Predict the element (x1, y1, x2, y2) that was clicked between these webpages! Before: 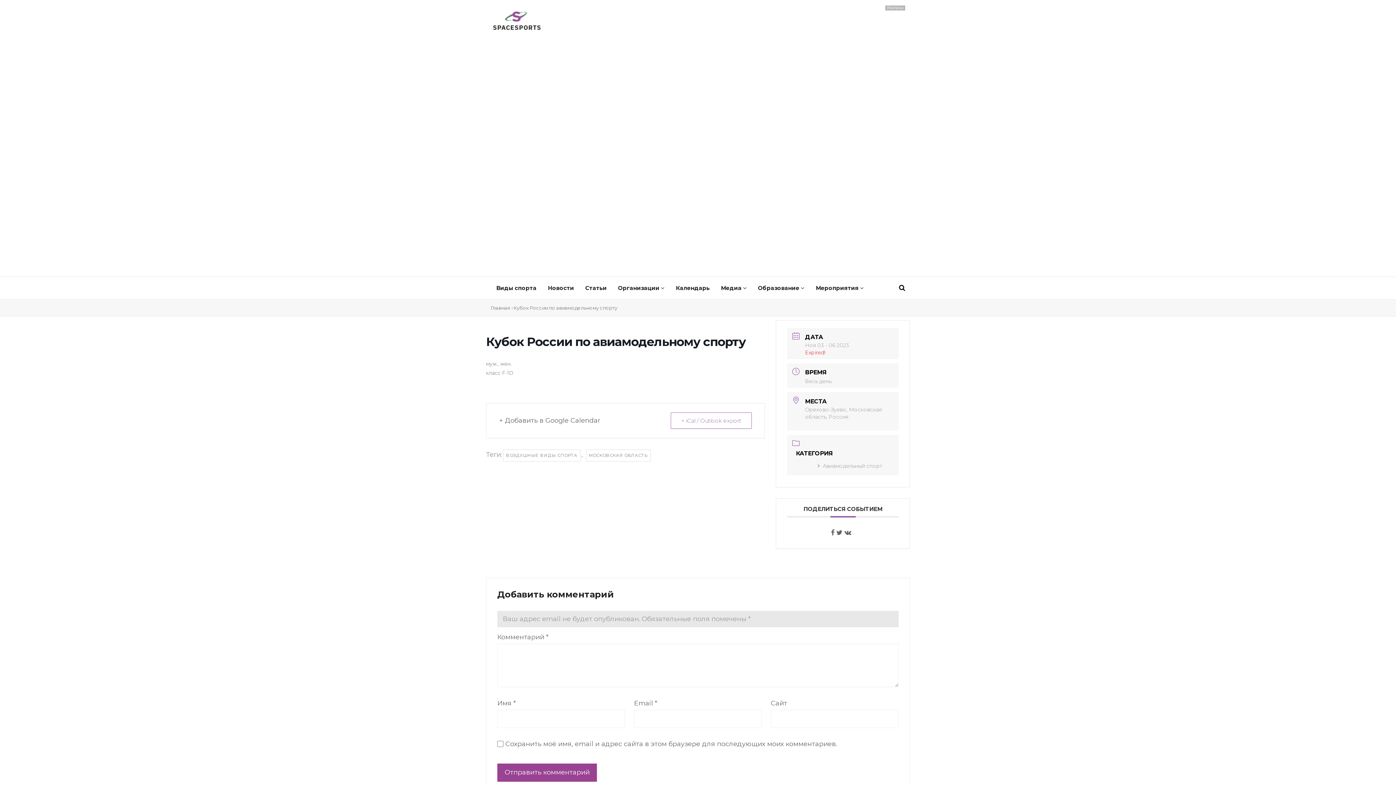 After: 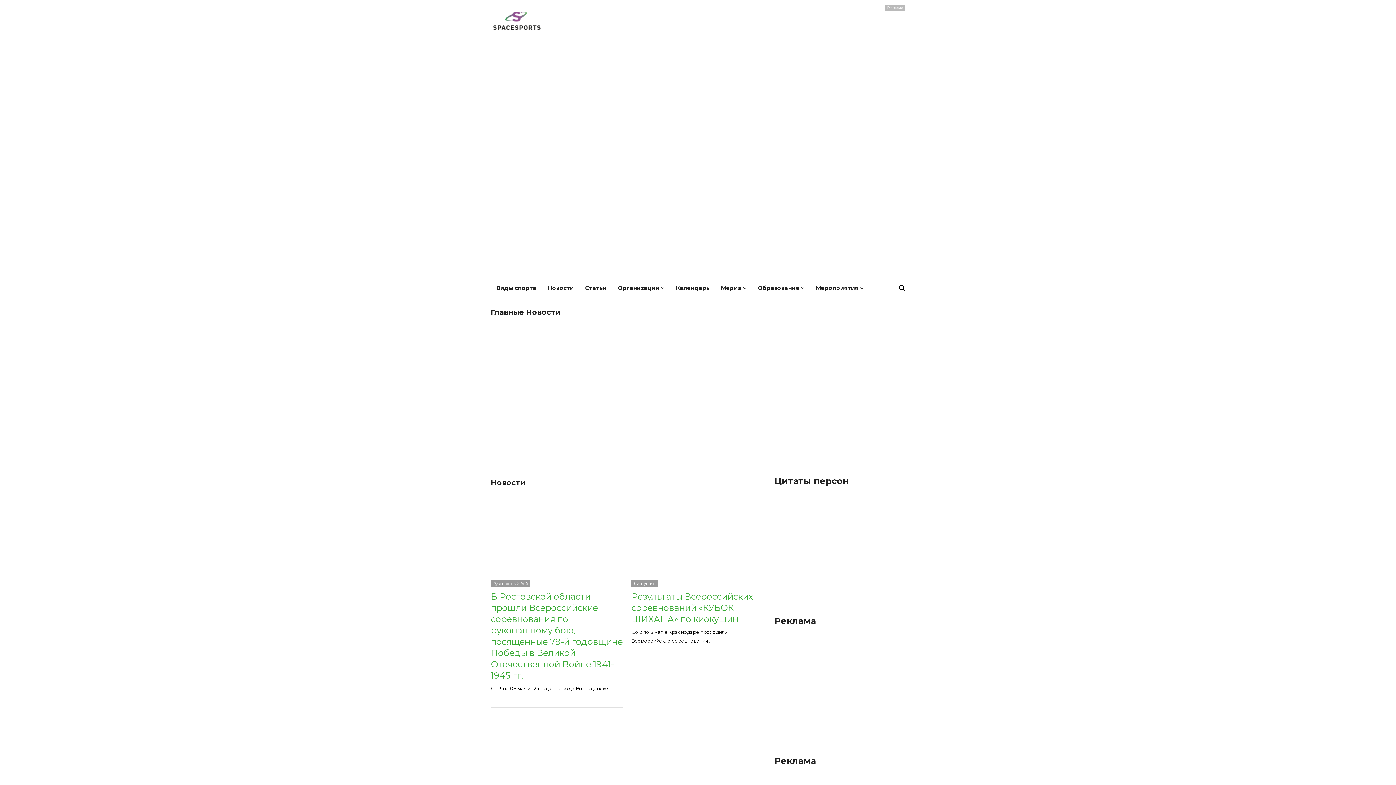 Action: label: Авиамодельный спорт bbox: (817, 462, 882, 469)